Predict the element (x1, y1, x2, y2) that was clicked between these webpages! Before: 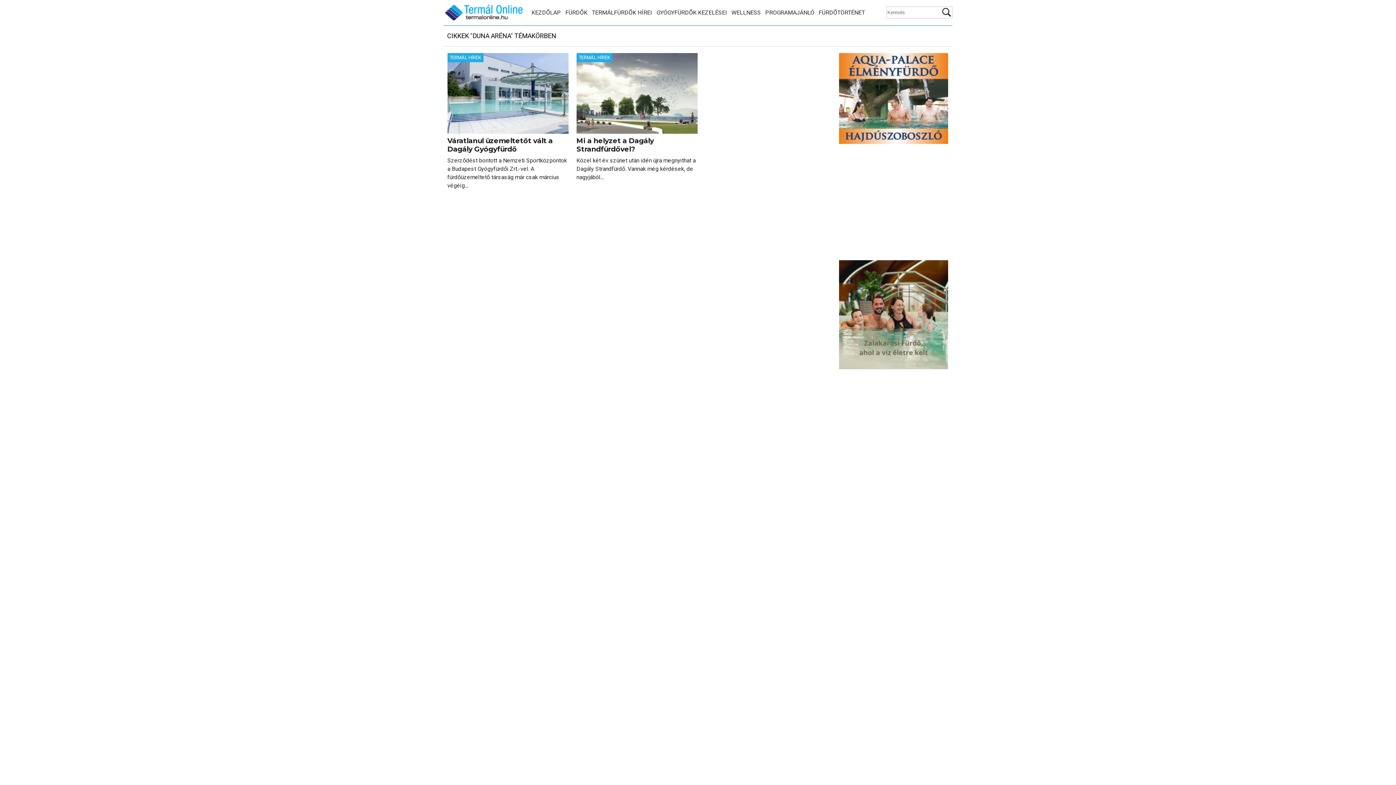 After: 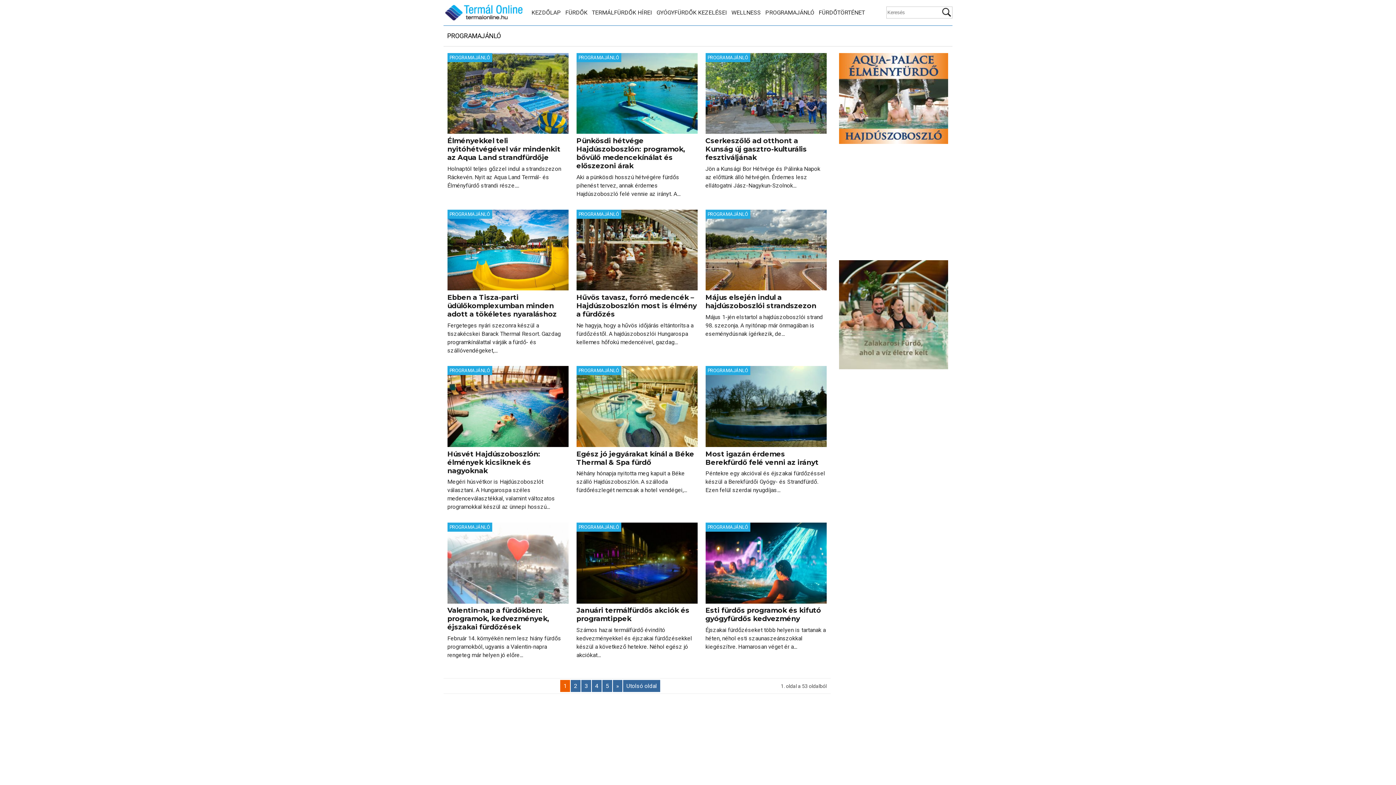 Action: bbox: (764, 0, 816, 25) label: PROGRAMAJÁNLÓ